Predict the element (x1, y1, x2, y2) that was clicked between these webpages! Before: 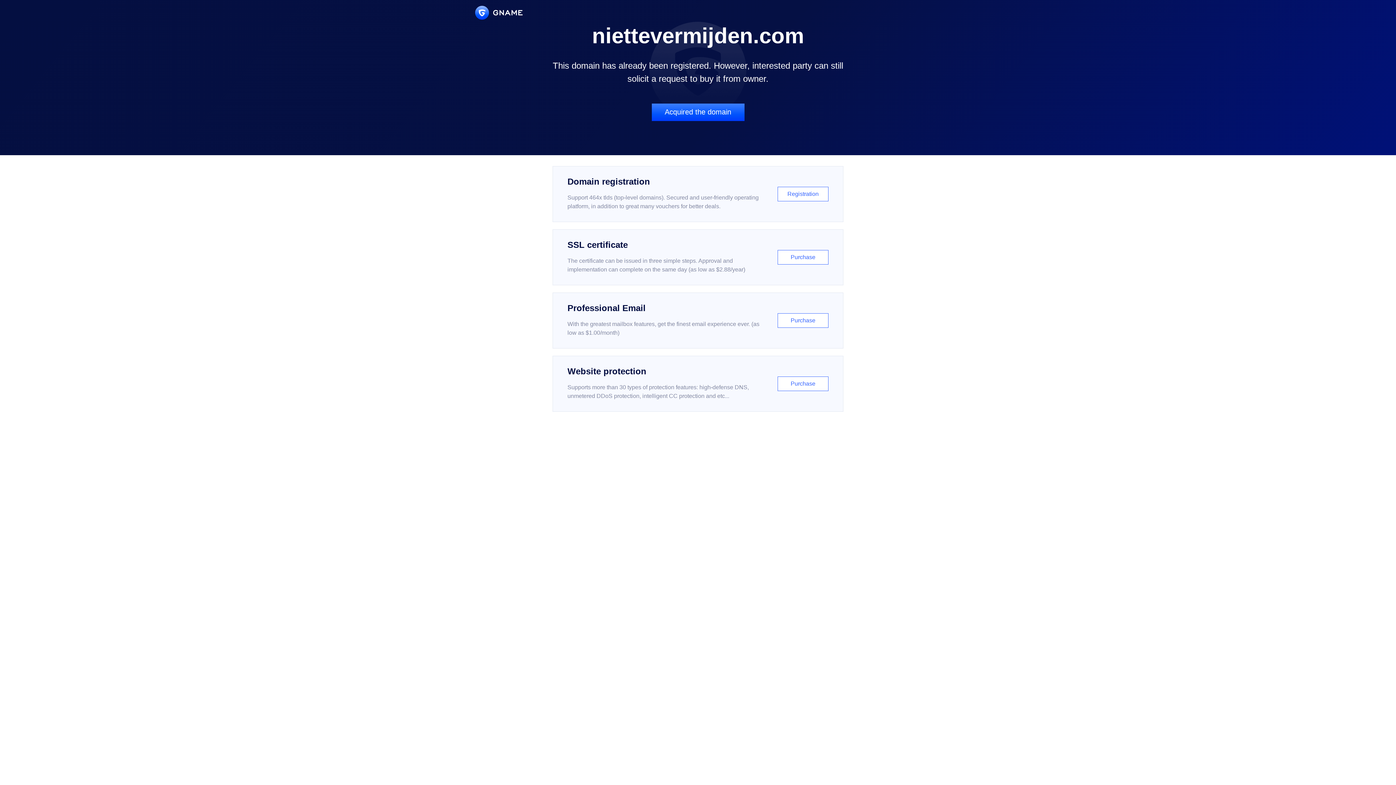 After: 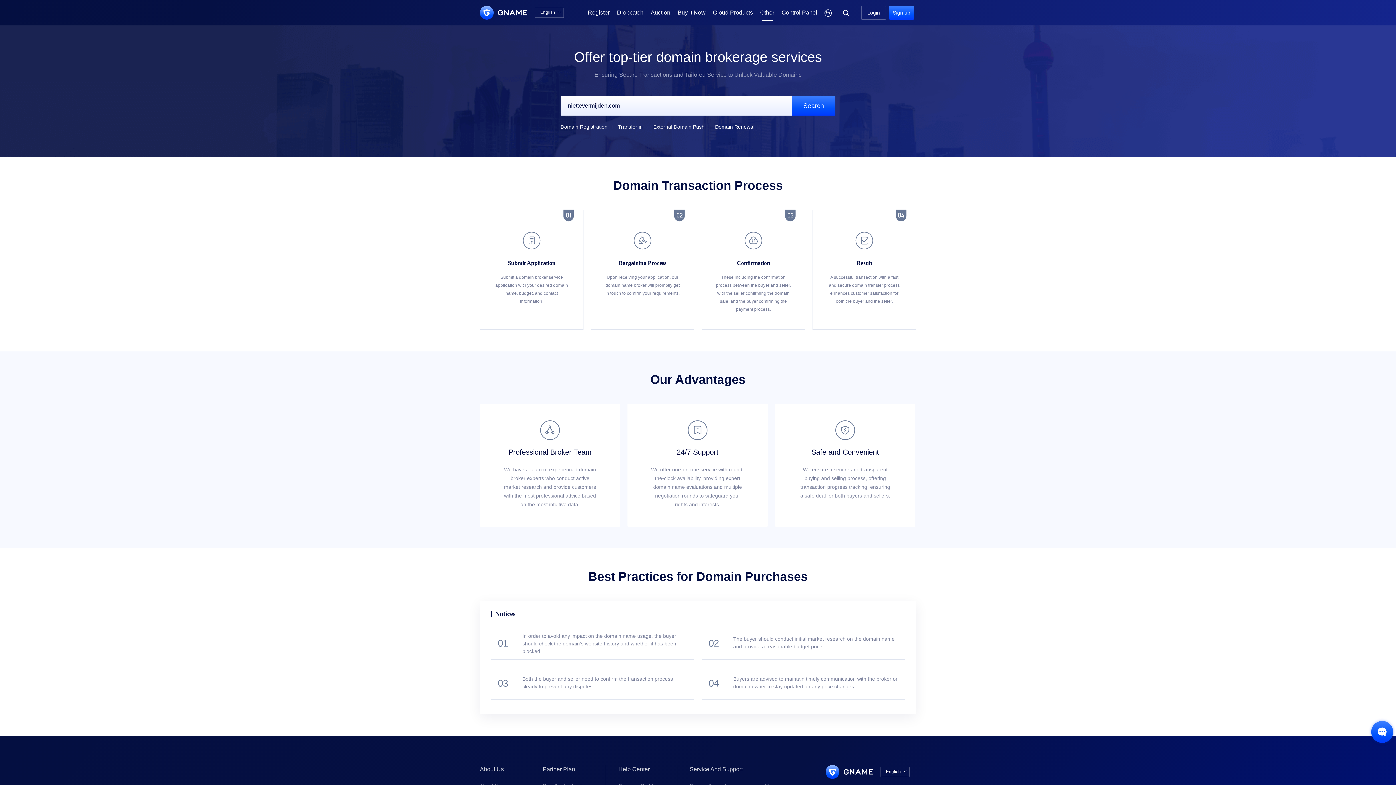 Action: label: Acquired the domain bbox: (651, 103, 744, 121)